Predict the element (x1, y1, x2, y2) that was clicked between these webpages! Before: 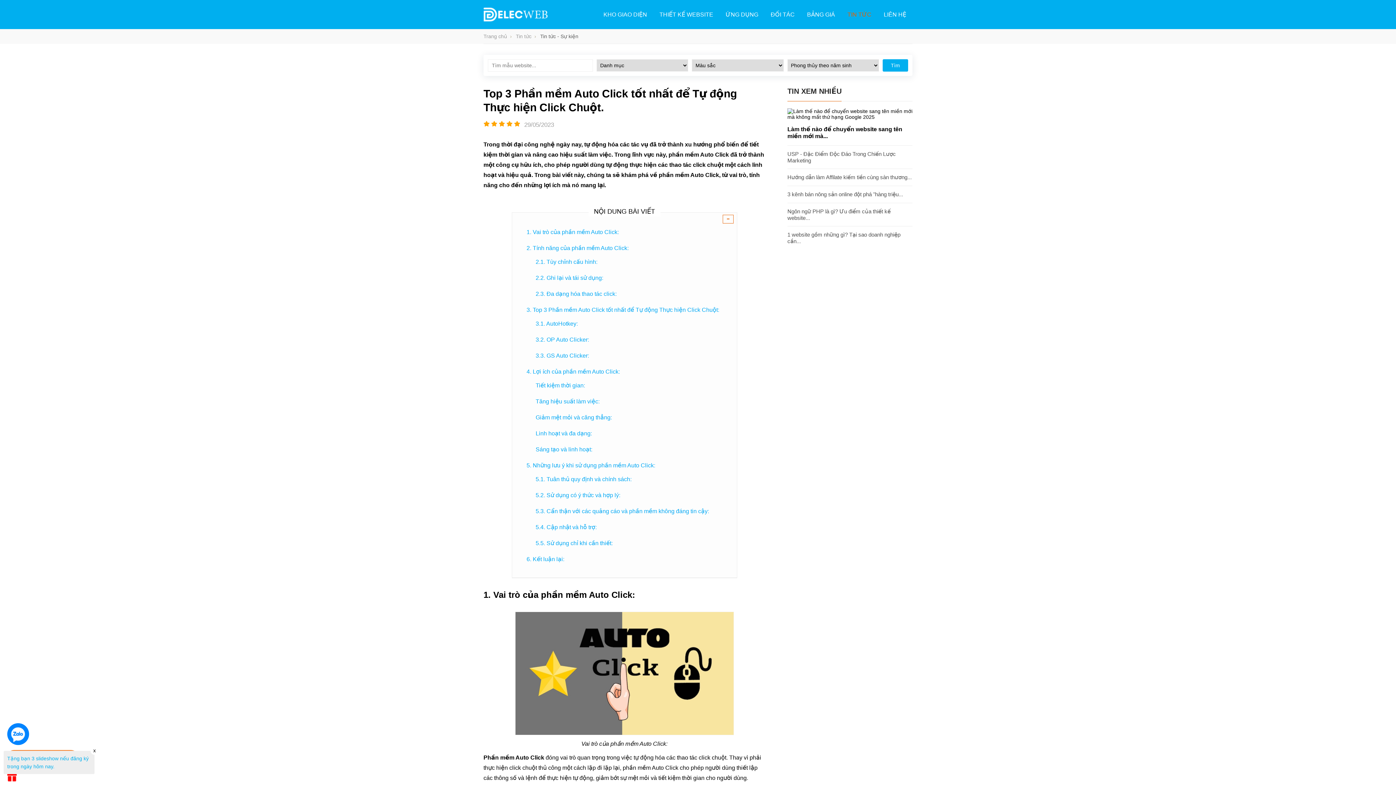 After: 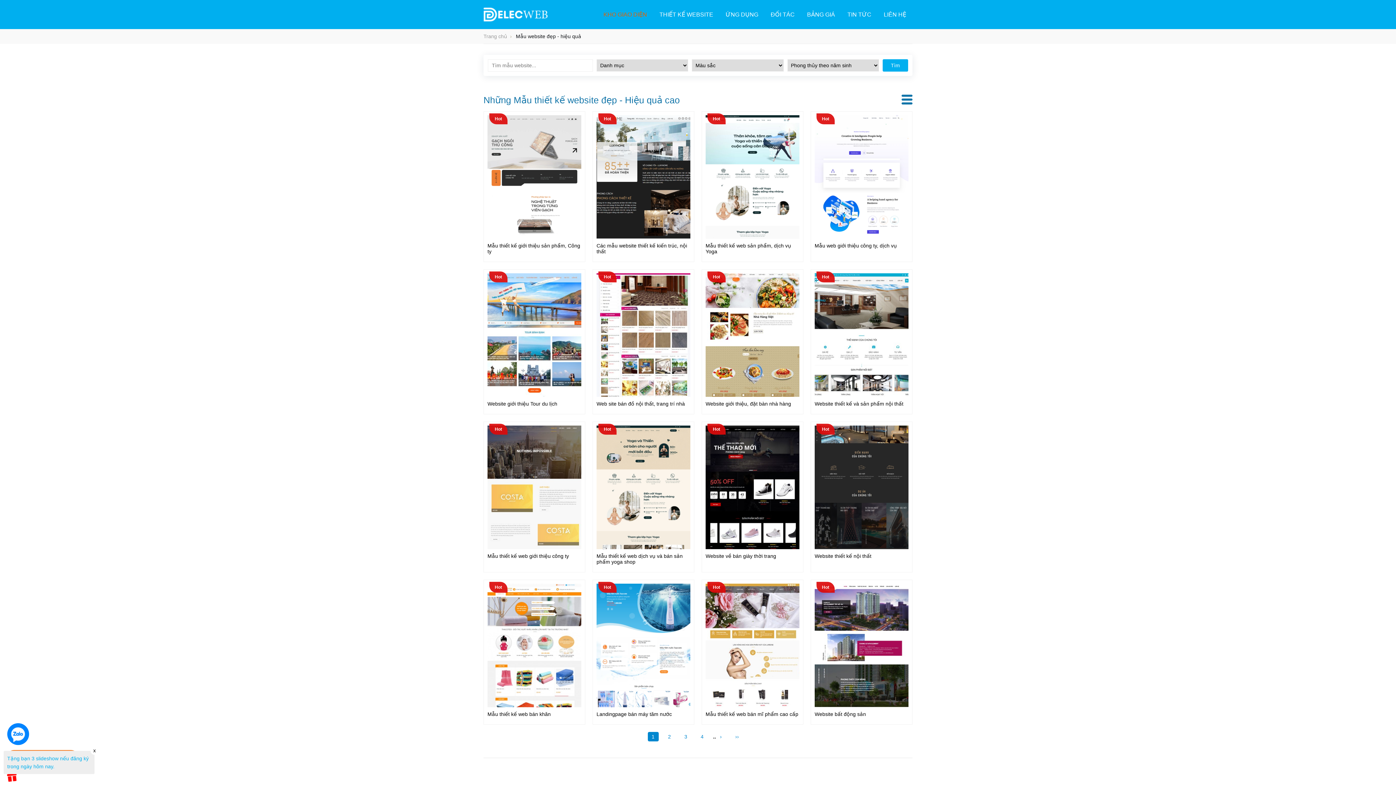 Action: label: Tìm bbox: (882, 59, 908, 71)